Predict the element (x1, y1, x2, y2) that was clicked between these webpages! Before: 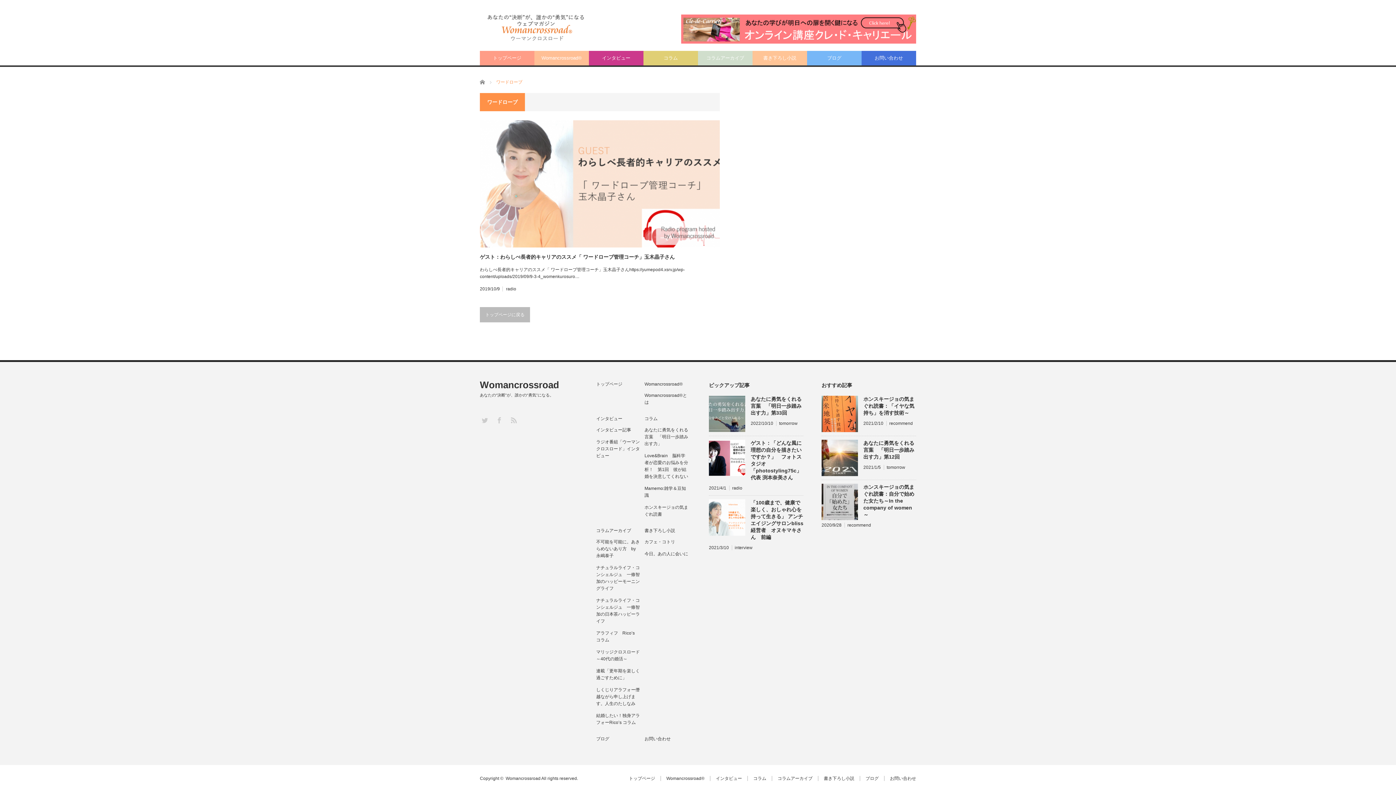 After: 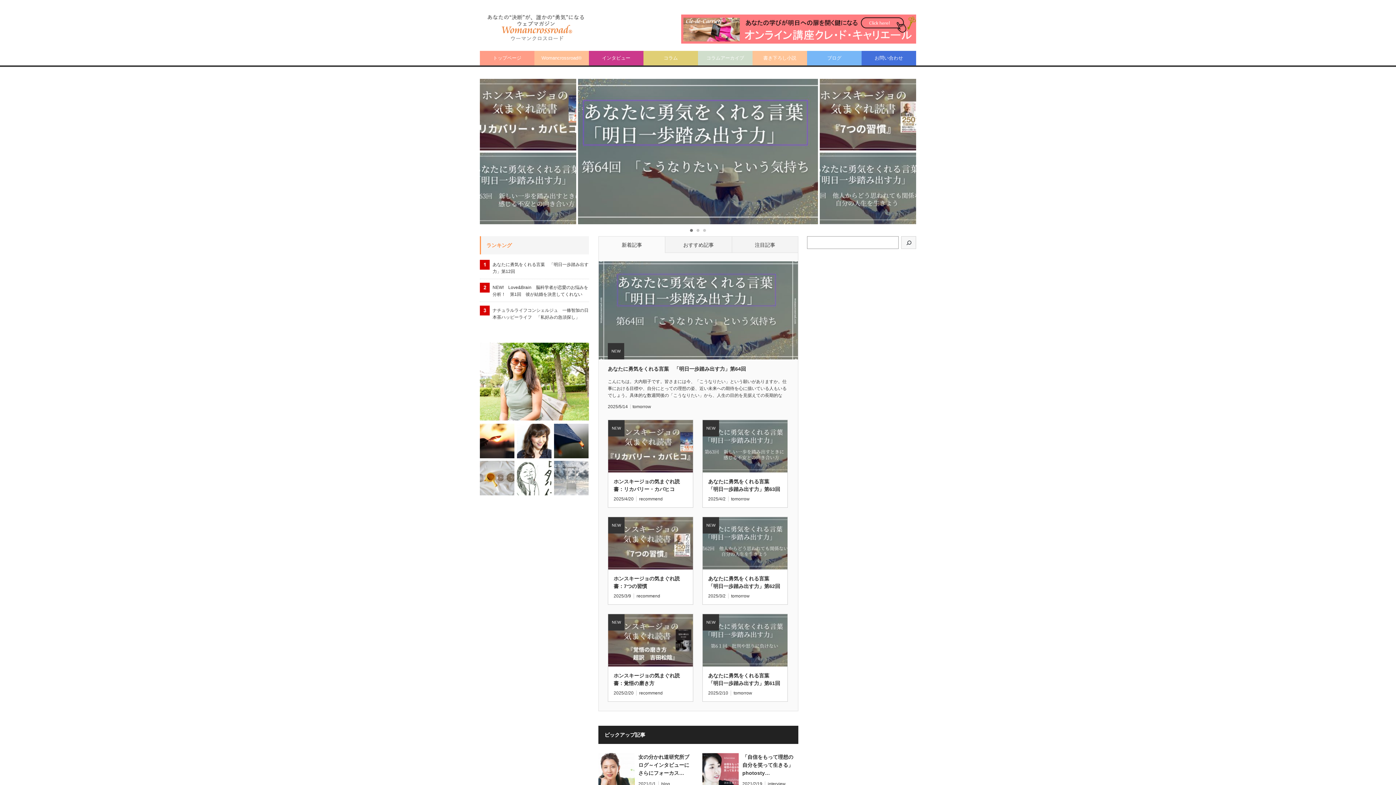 Action: label: Womancrossroad bbox: (505, 776, 540, 781)